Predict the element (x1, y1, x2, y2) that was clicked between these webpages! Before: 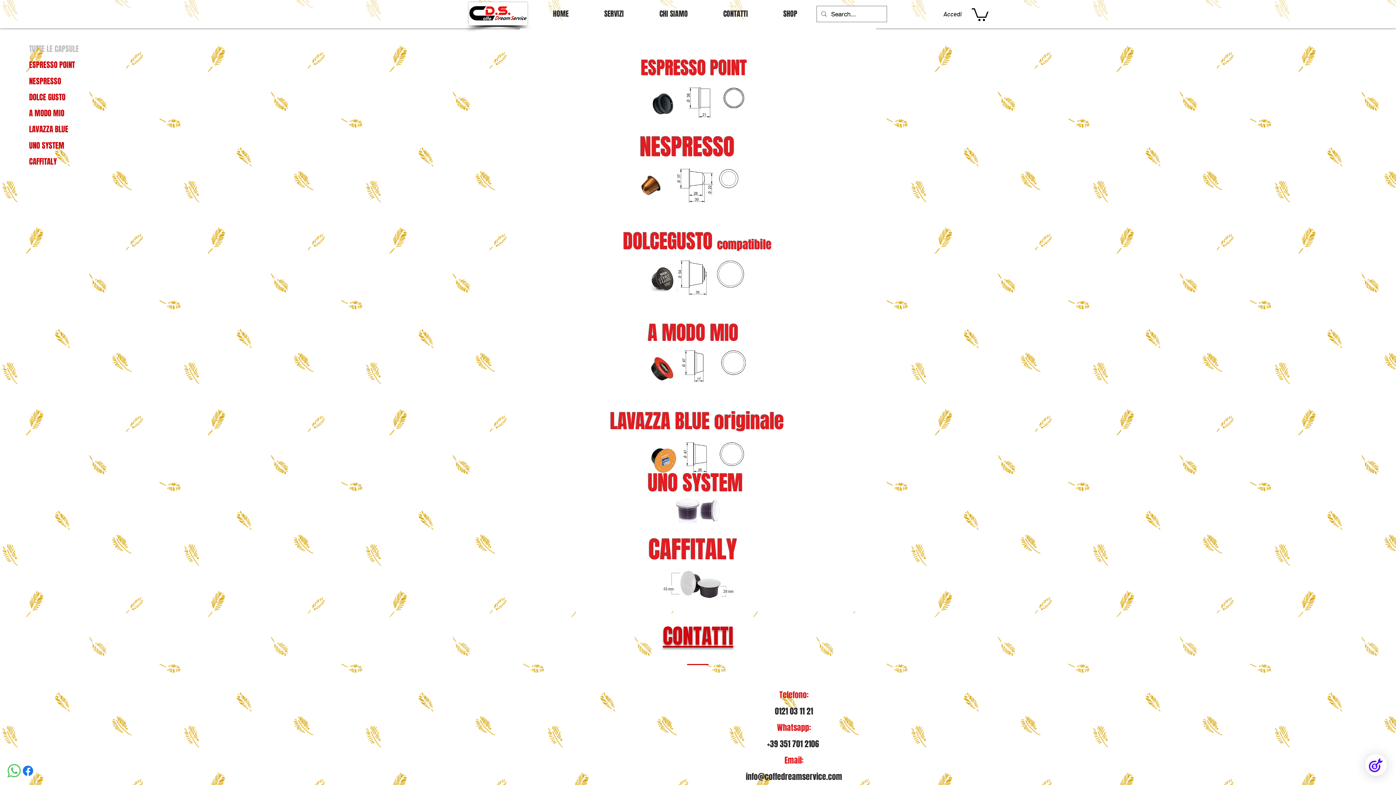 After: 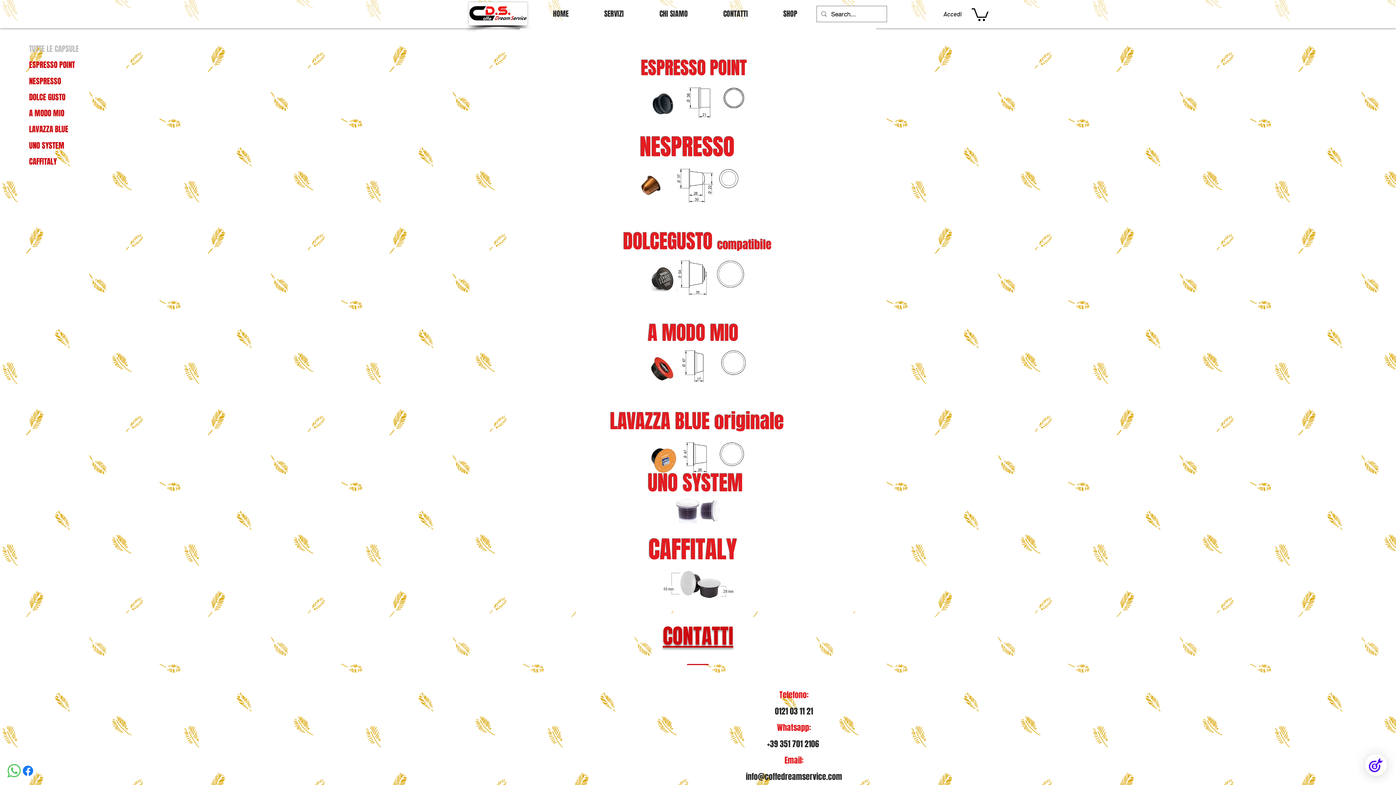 Action: bbox: (29, 91, 101, 102) label: DOLCE GUSTO